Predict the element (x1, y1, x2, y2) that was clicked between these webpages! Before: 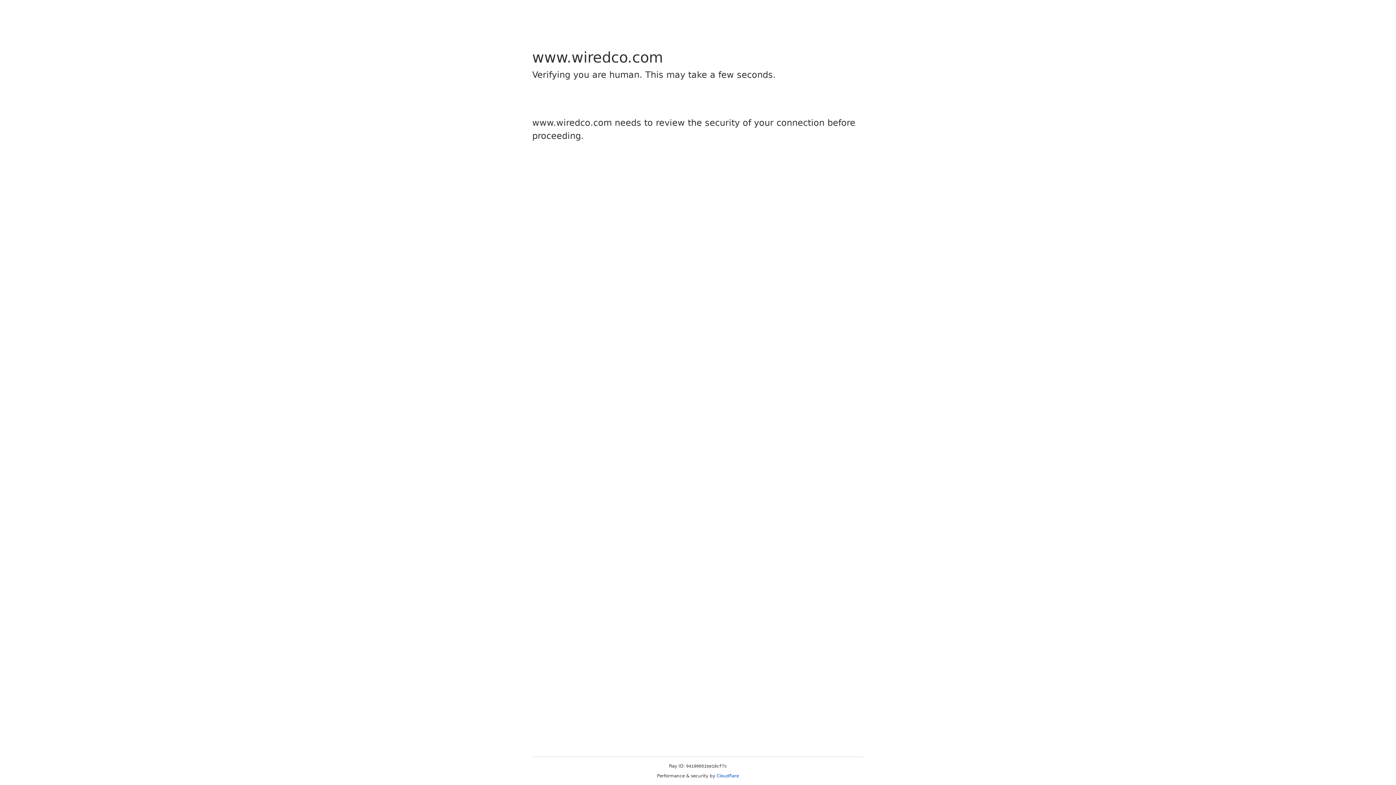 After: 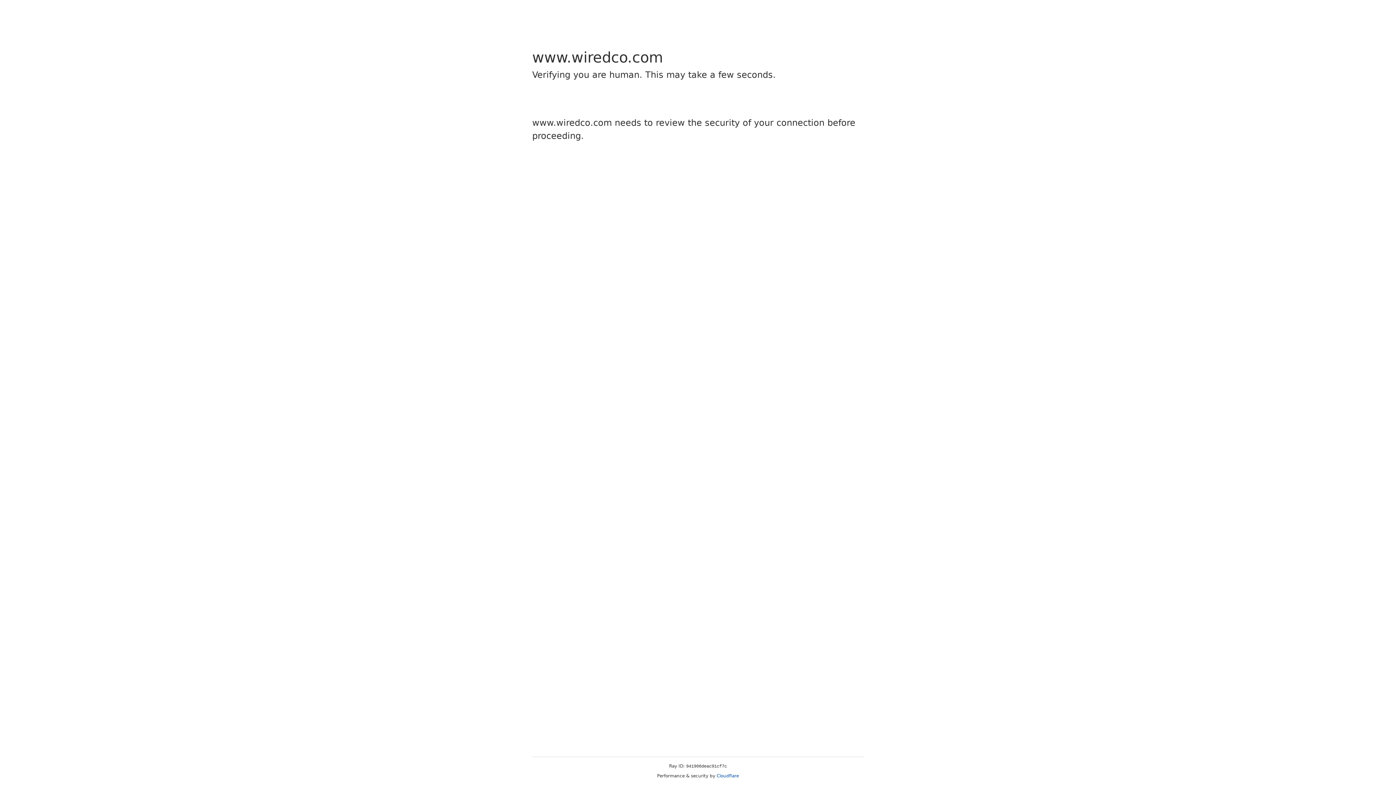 Action: label: Cloudflare bbox: (716, 773, 739, 778)